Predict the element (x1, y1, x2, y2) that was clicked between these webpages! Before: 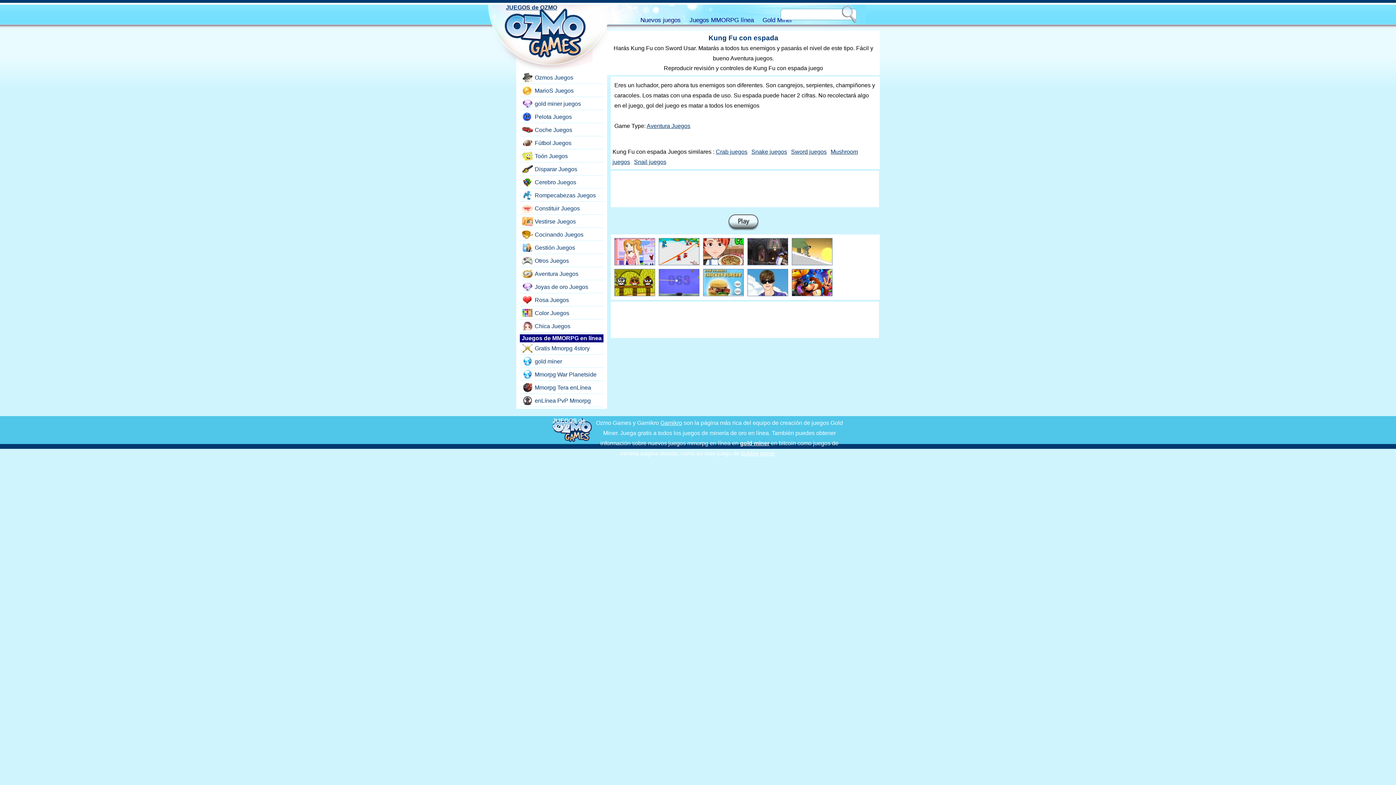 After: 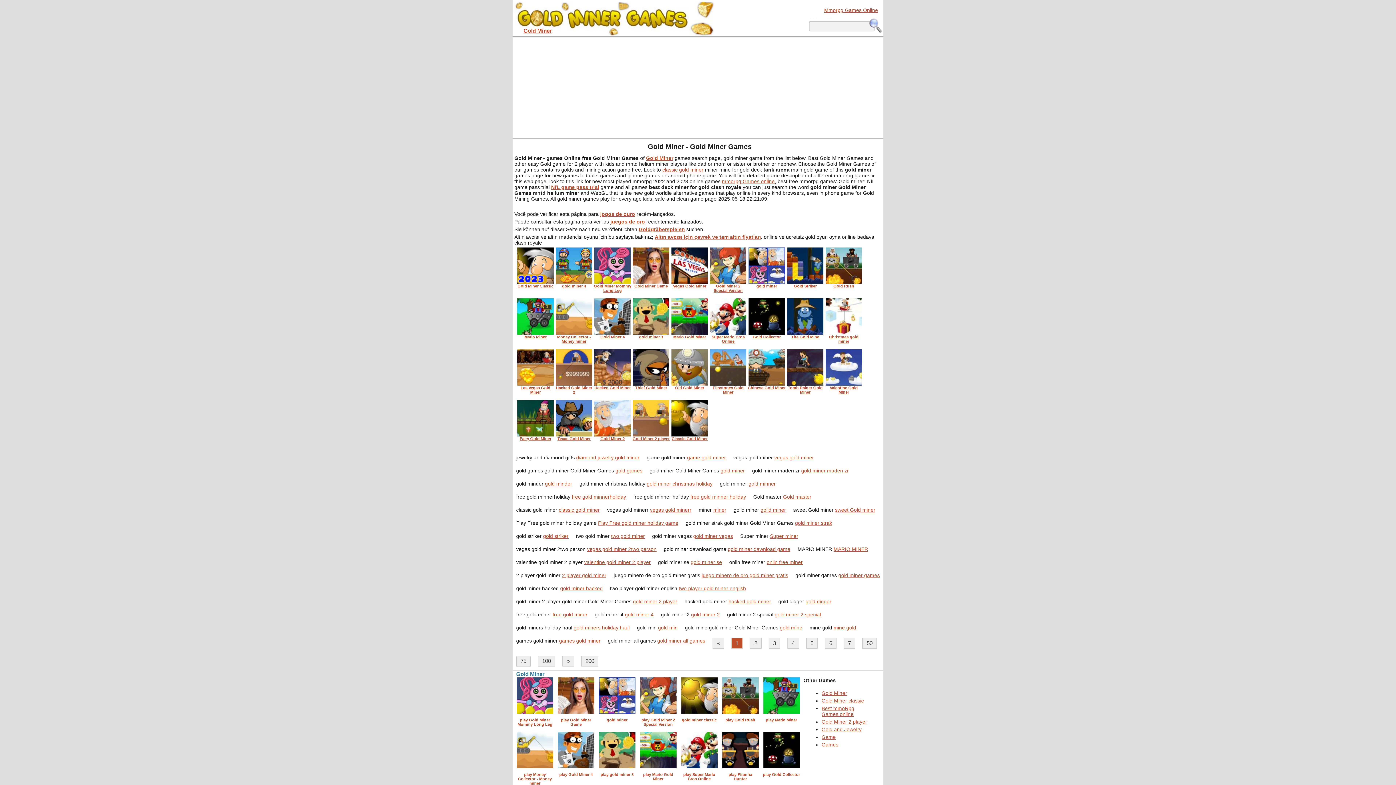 Action: label: gold miner bbox: (520, 356, 602, 366)